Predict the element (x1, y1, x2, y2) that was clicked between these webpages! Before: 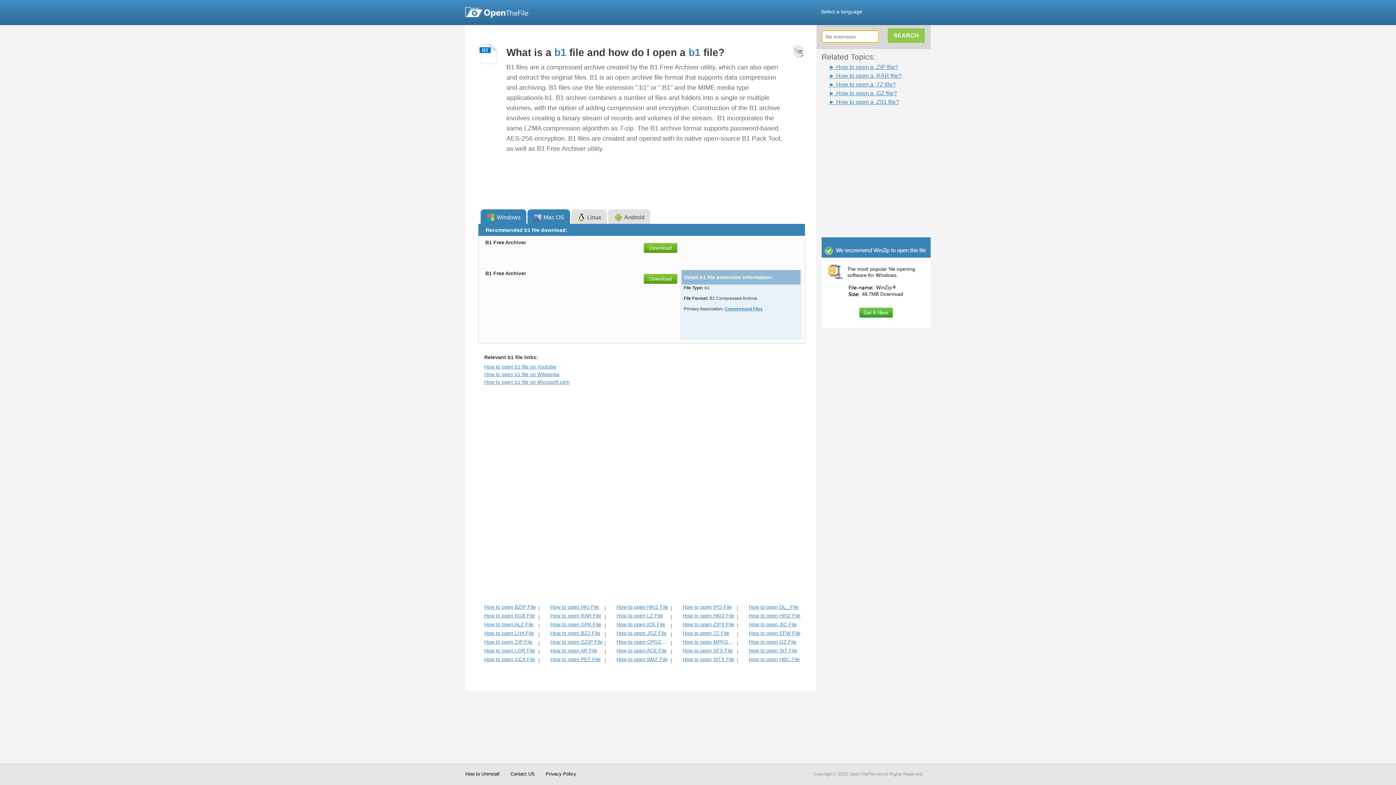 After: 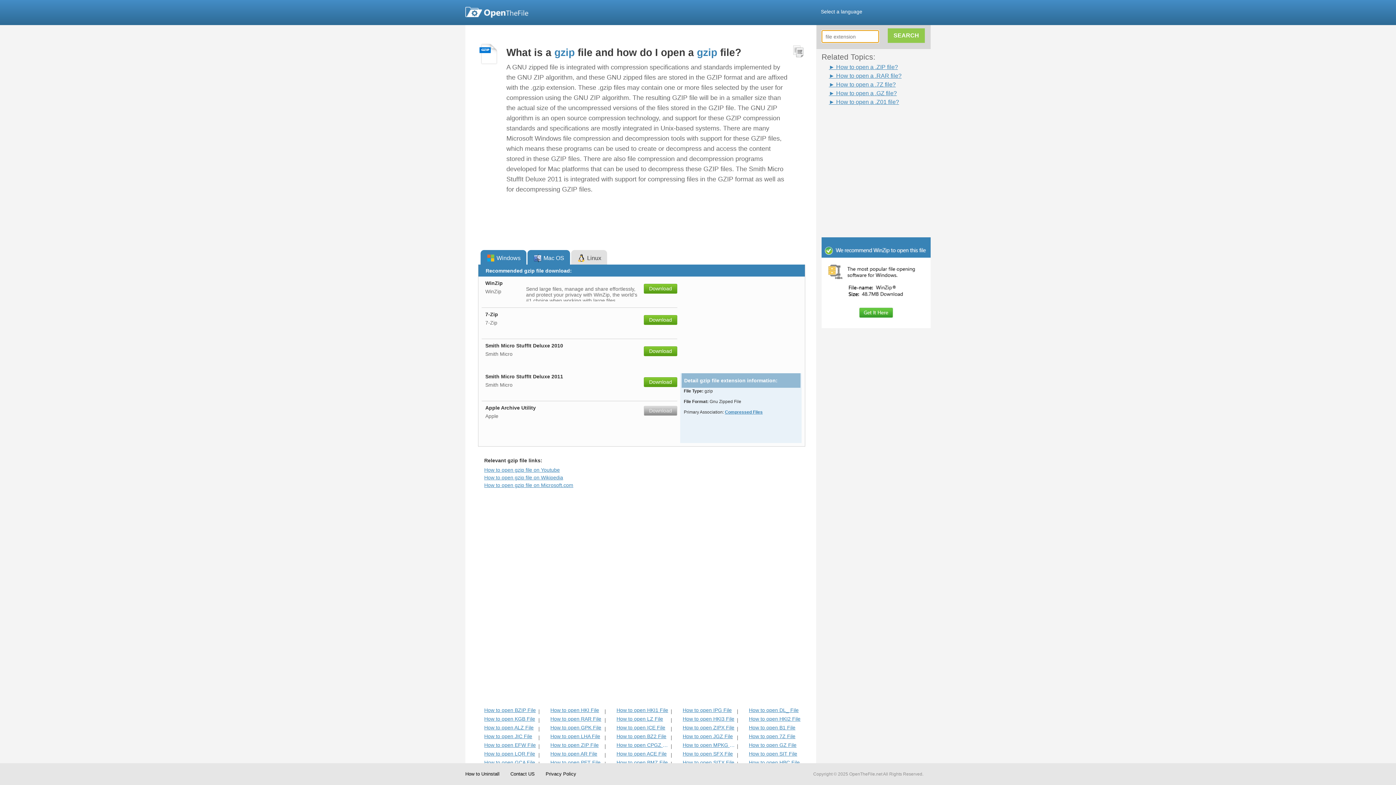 Action: bbox: (550, 639, 603, 645) label: How to open GZIP File